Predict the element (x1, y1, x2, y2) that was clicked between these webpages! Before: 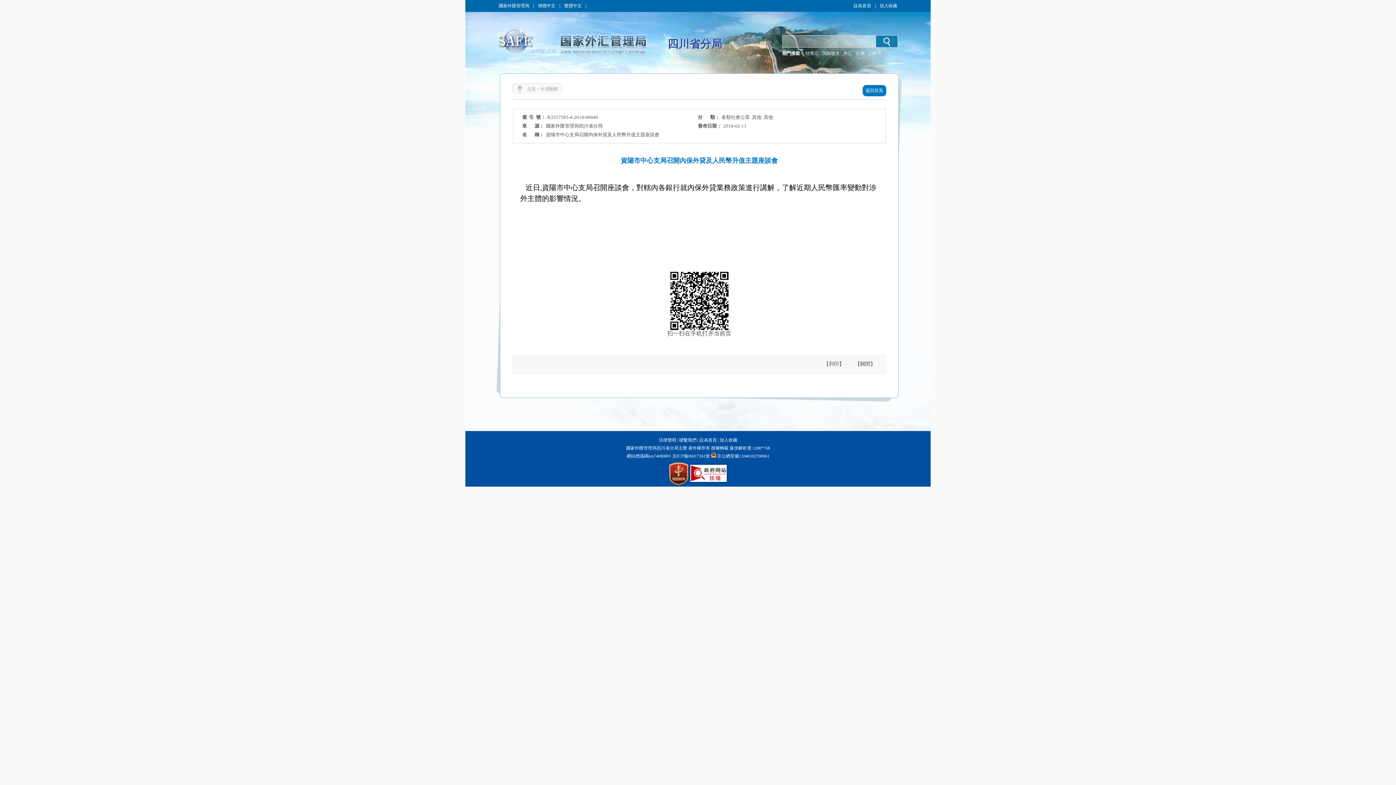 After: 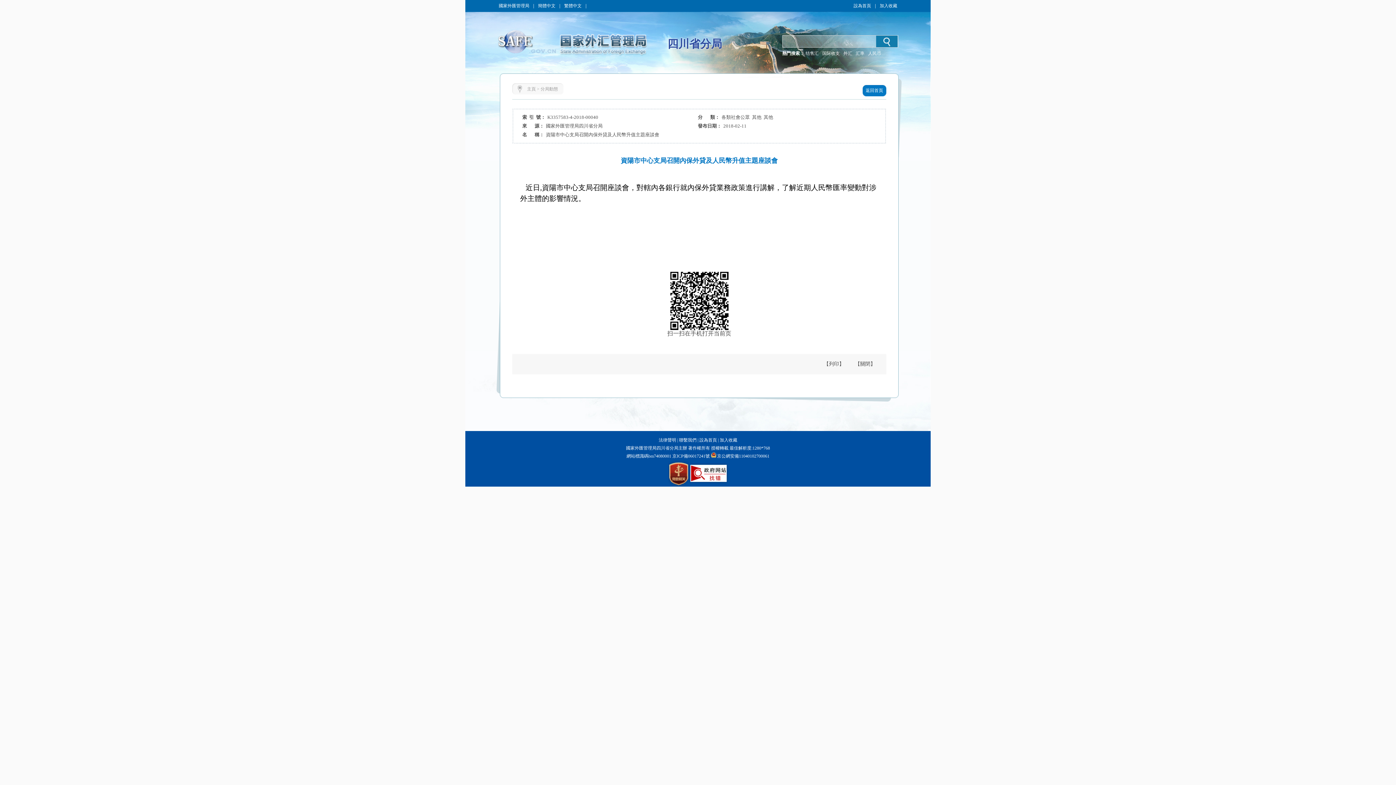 Action: bbox: (689, 470, 728, 475)